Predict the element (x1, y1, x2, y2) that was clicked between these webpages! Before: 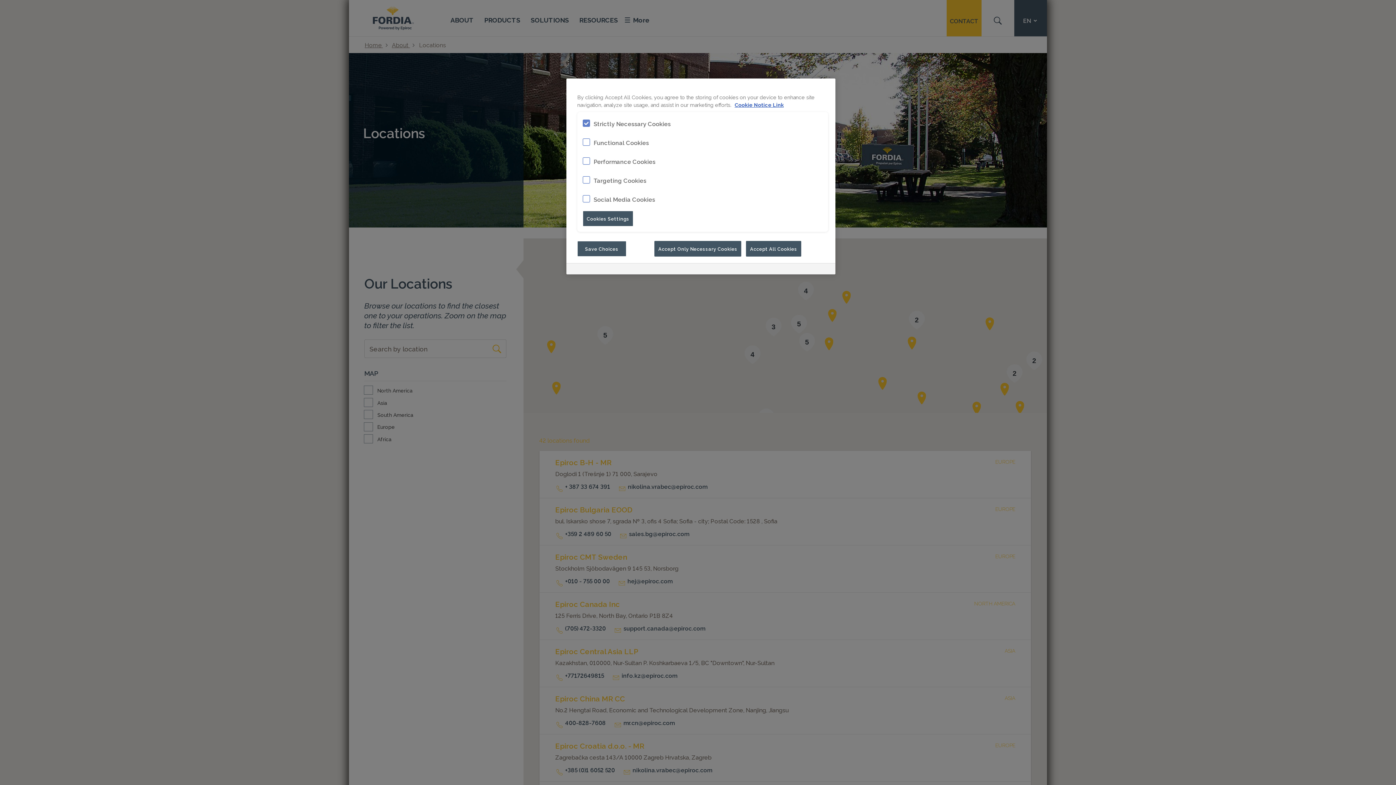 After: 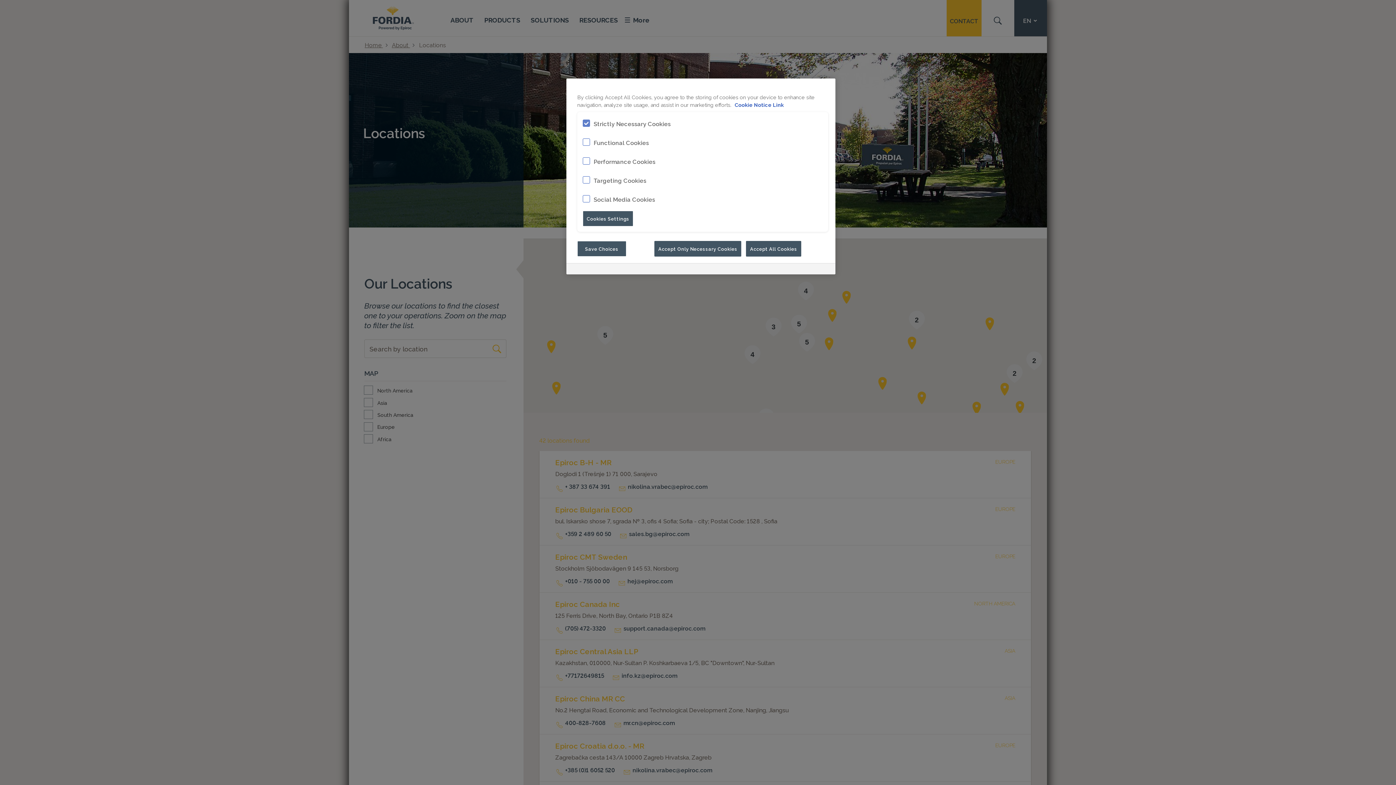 Action: bbox: (734, 101, 783, 108) label: More information about your privacy, opens in a new tab